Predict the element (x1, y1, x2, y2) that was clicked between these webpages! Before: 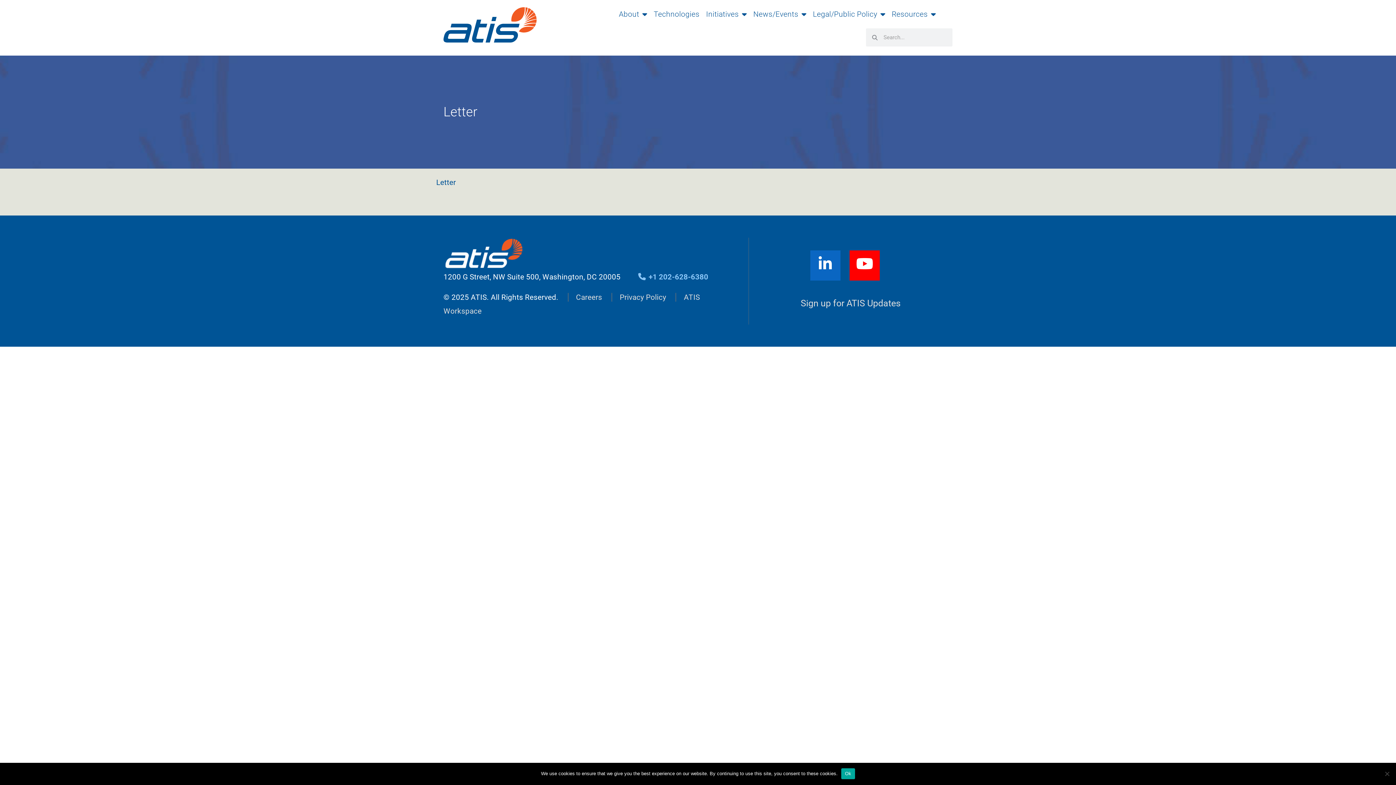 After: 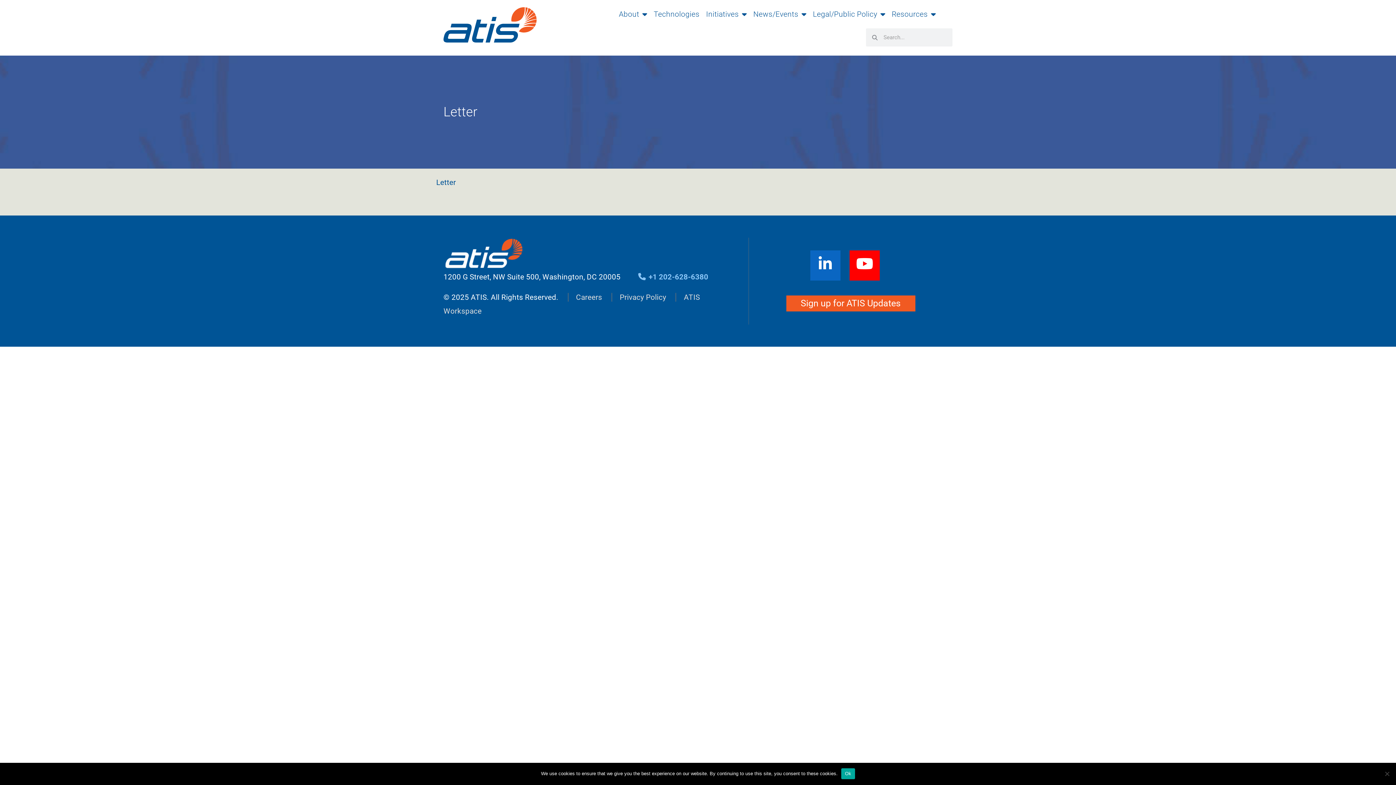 Action: bbox: (786, 295, 915, 311) label: Sign up for ATIS Updates